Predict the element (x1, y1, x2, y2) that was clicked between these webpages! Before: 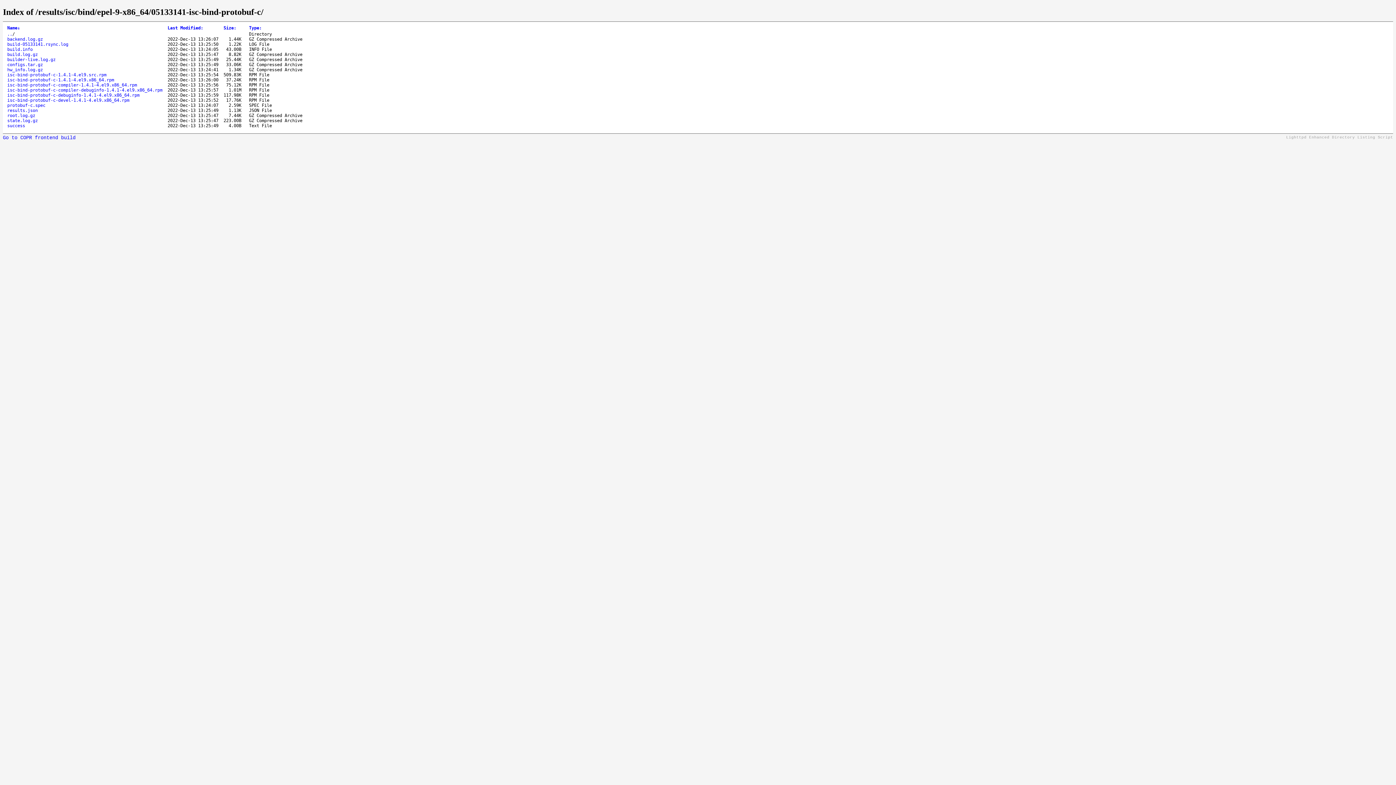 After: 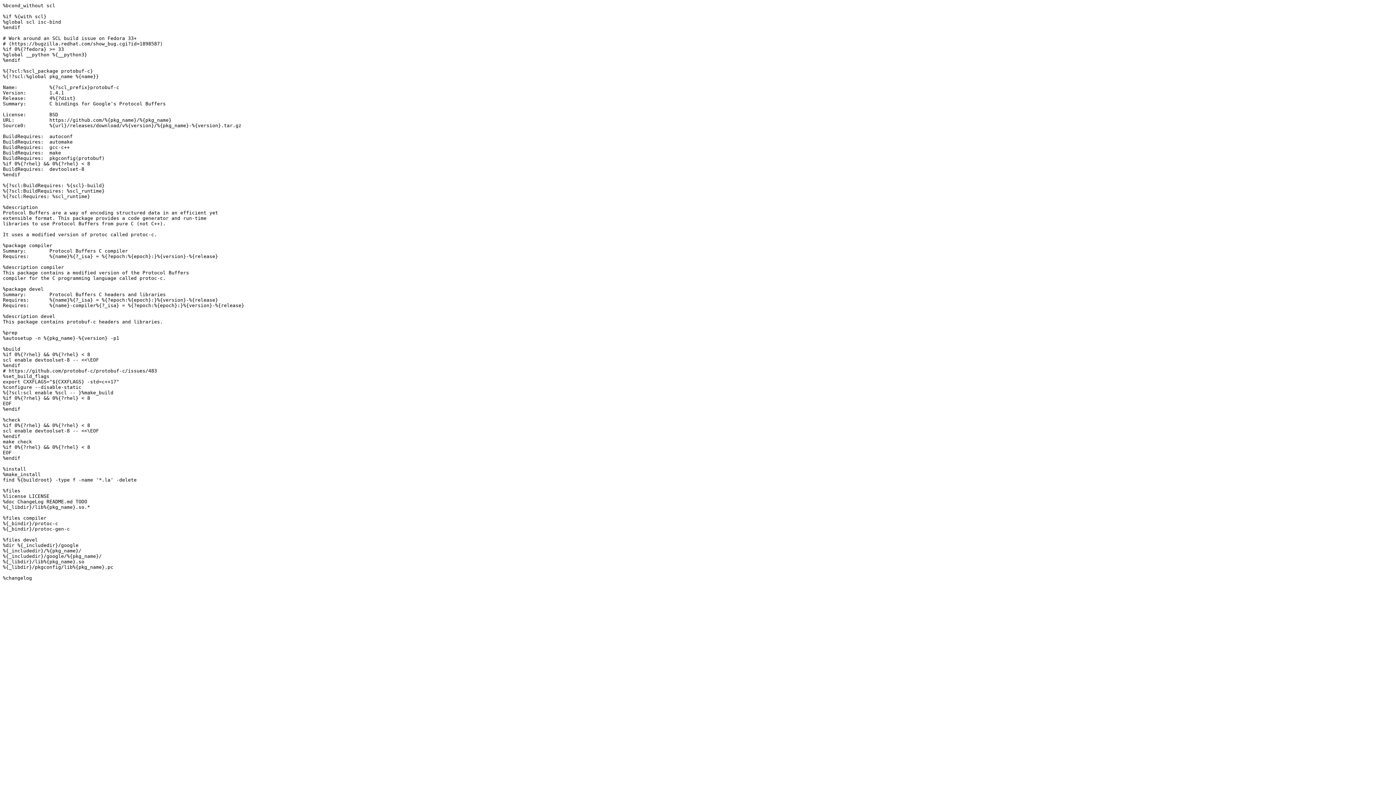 Action: bbox: (7, 102, 45, 107) label: protobuf-c.spec